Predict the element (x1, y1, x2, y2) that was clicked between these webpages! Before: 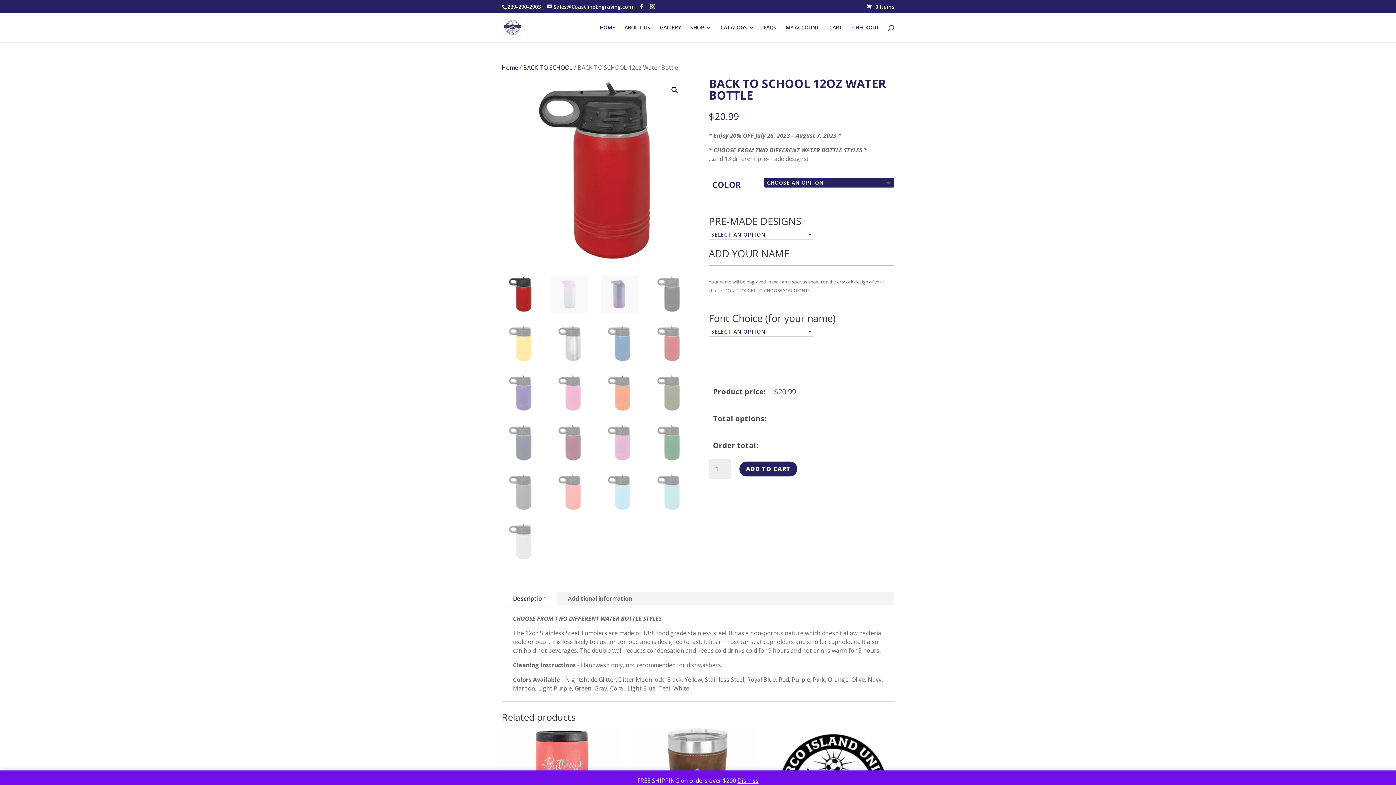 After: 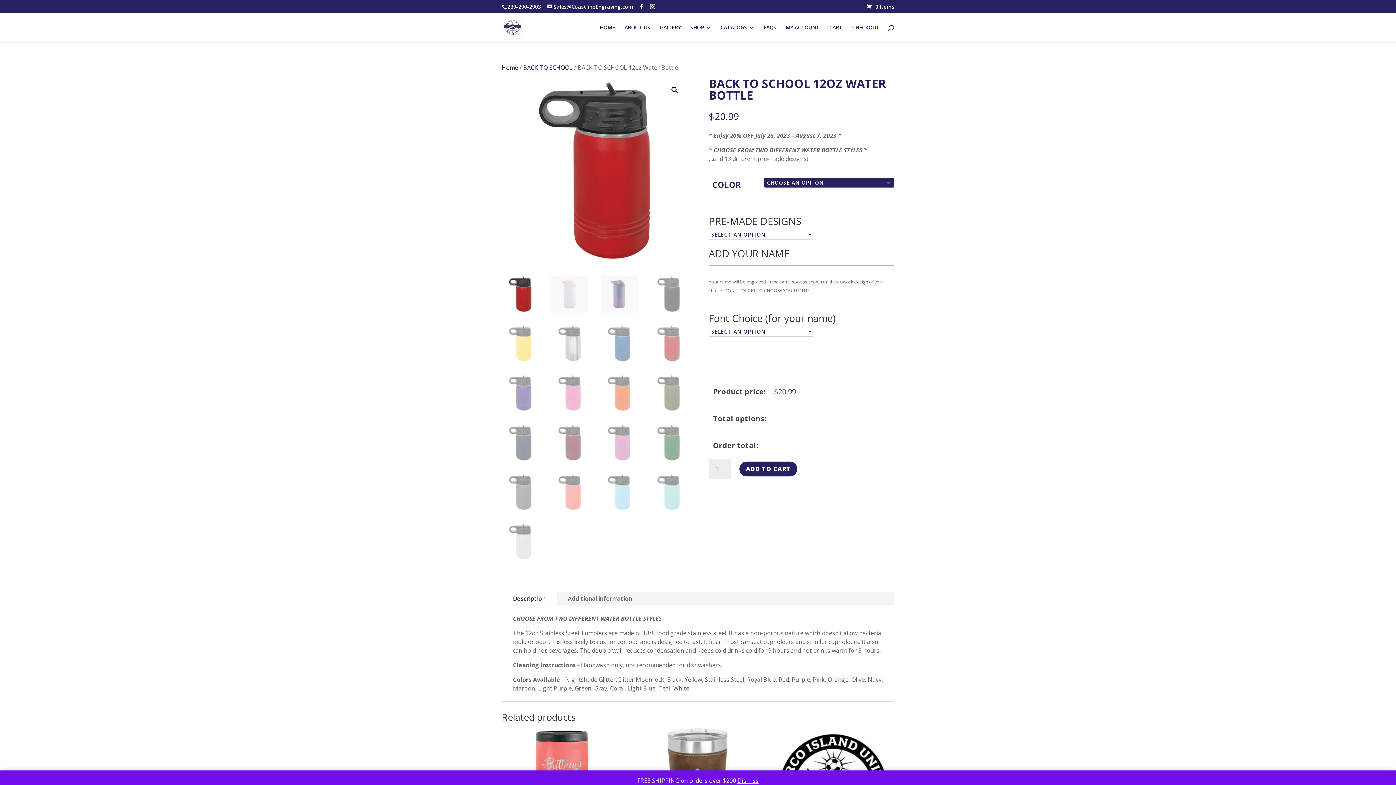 Action: label: Description bbox: (502, 592, 556, 605)